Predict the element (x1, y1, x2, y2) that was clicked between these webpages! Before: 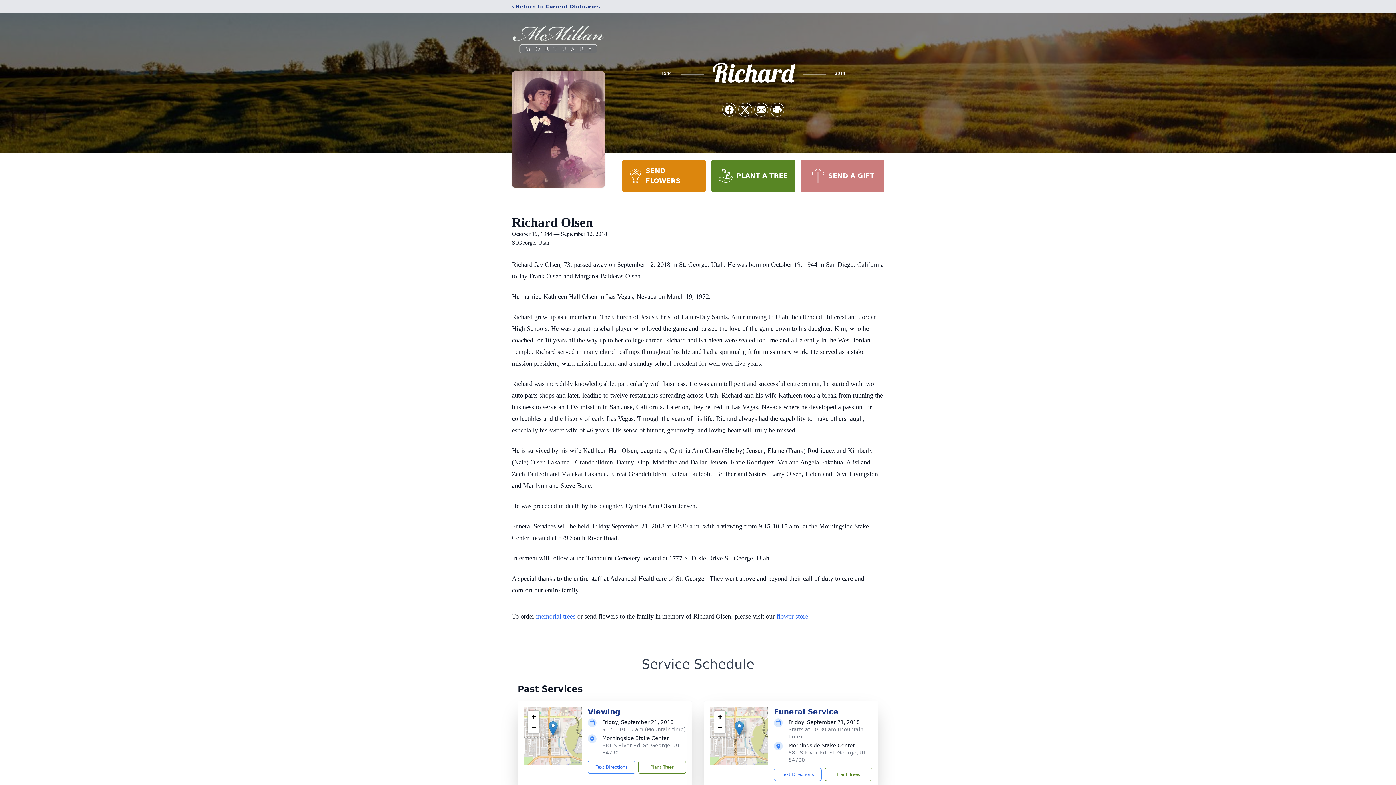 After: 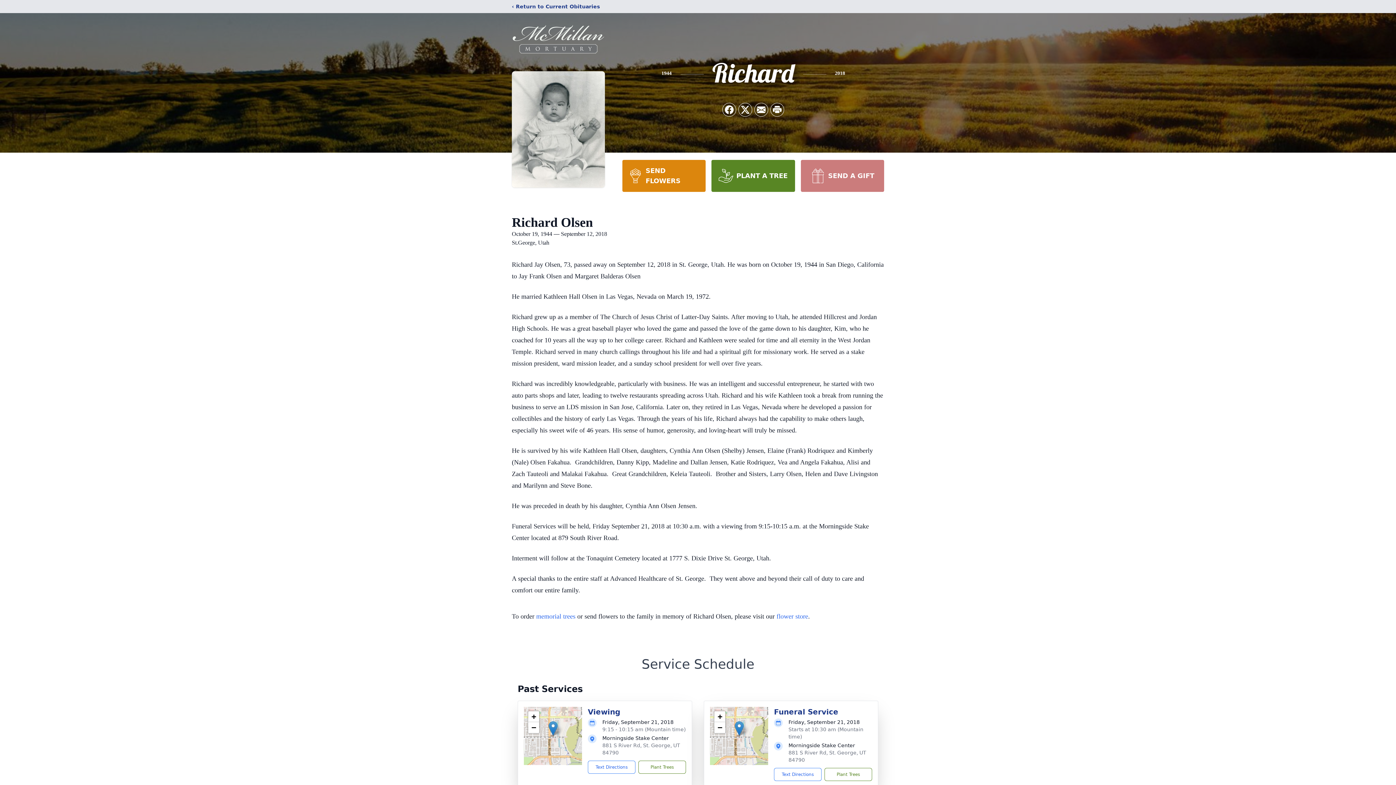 Action: bbox: (800, 160, 884, 192) label: SEND A GIFT